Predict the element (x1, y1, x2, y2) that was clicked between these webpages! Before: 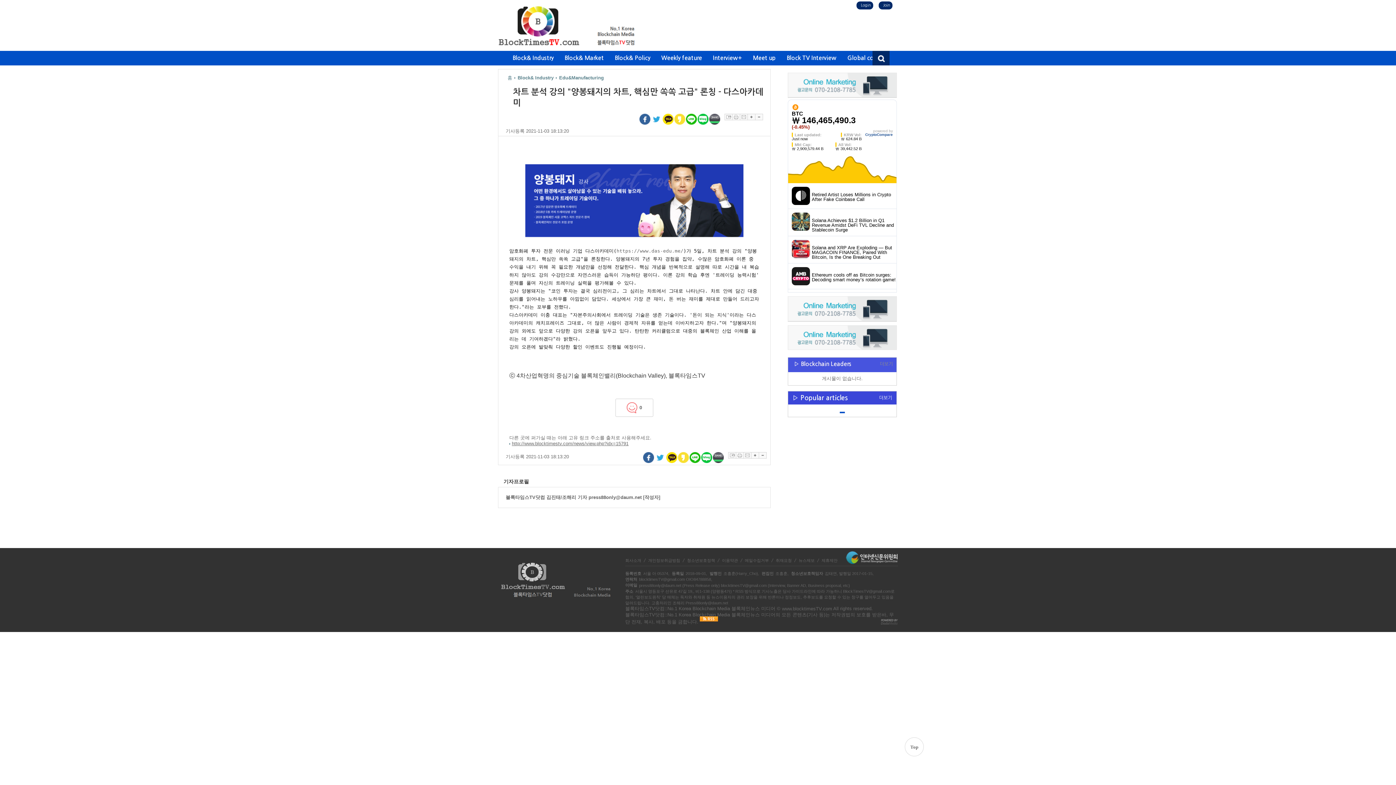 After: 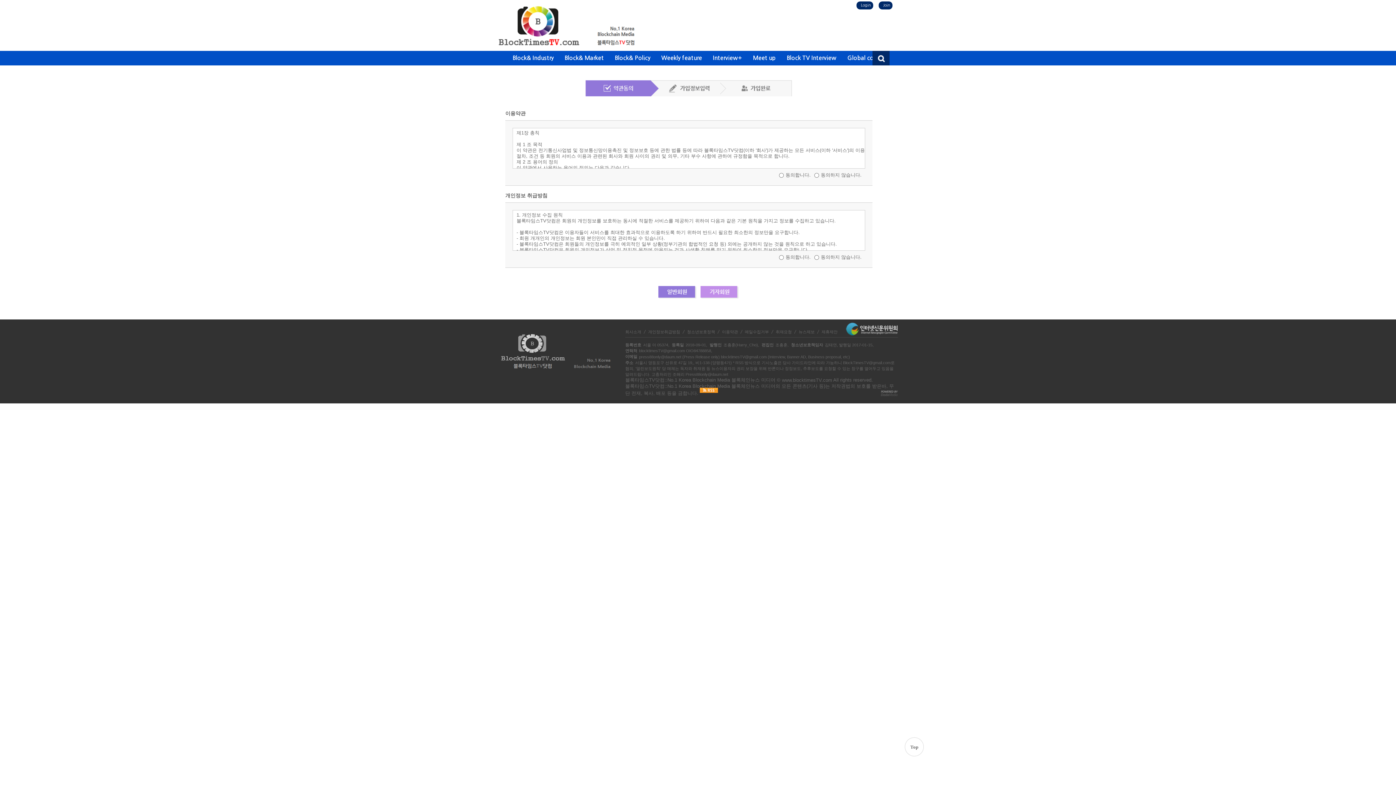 Action: bbox: (878, 1, 892, 9) label: Join